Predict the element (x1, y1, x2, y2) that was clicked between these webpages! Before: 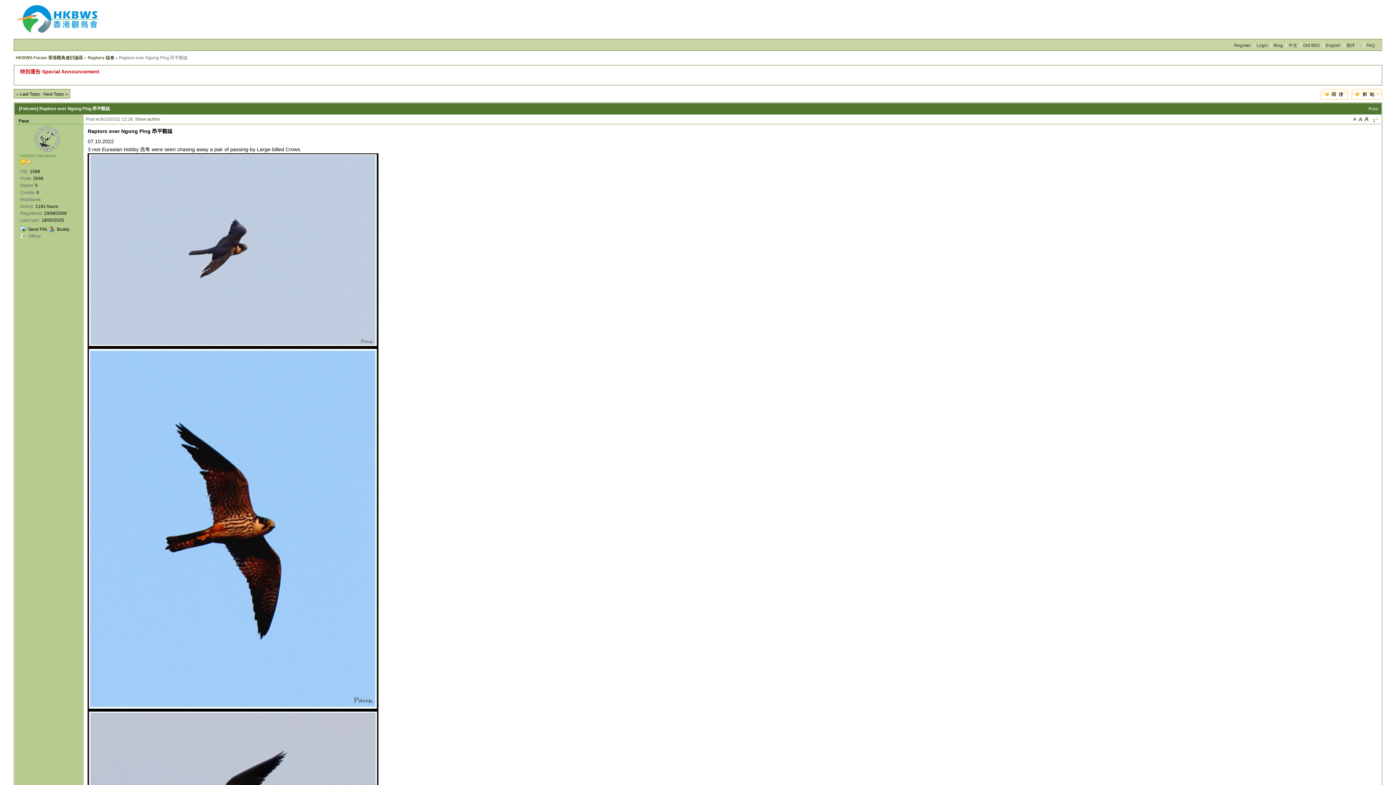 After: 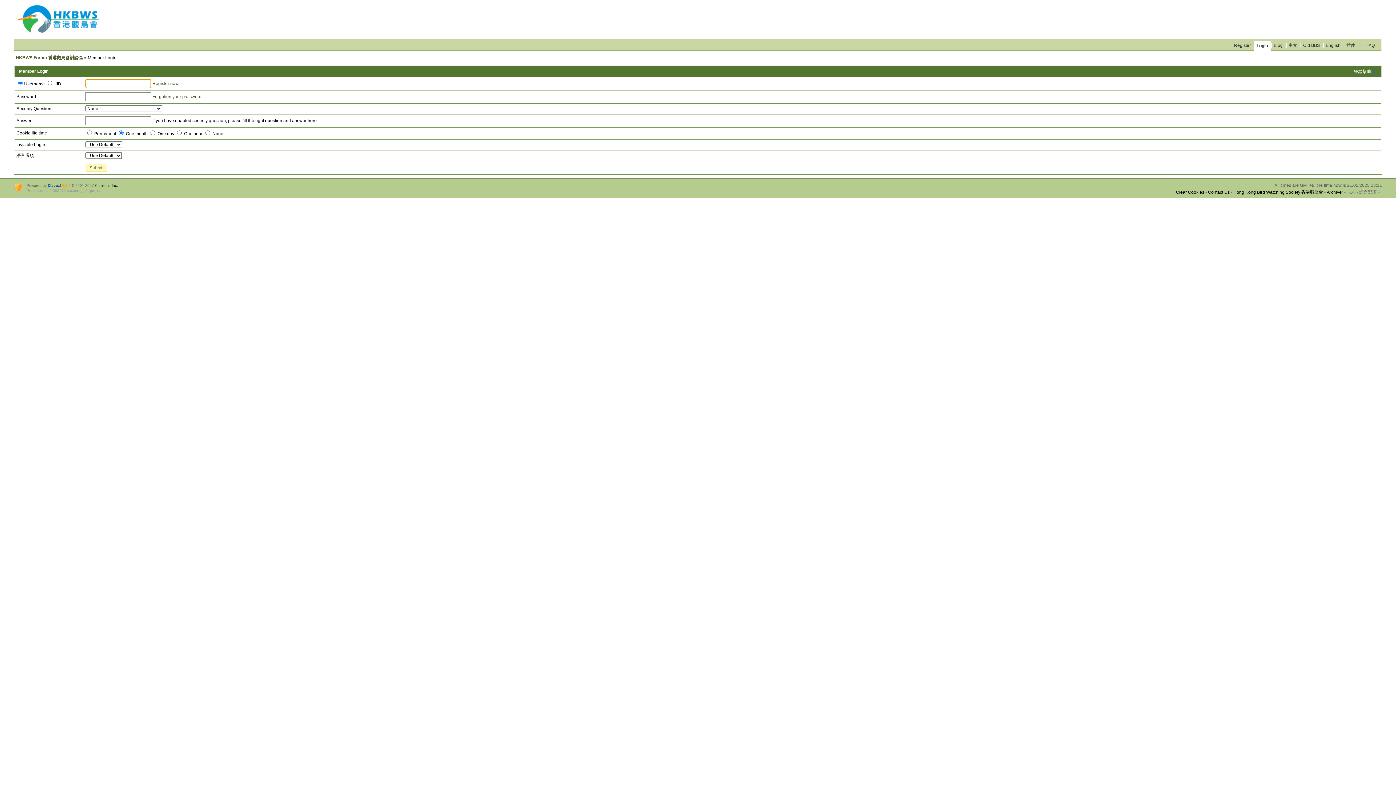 Action: bbox: (1254, 40, 1271, 50) label: Login